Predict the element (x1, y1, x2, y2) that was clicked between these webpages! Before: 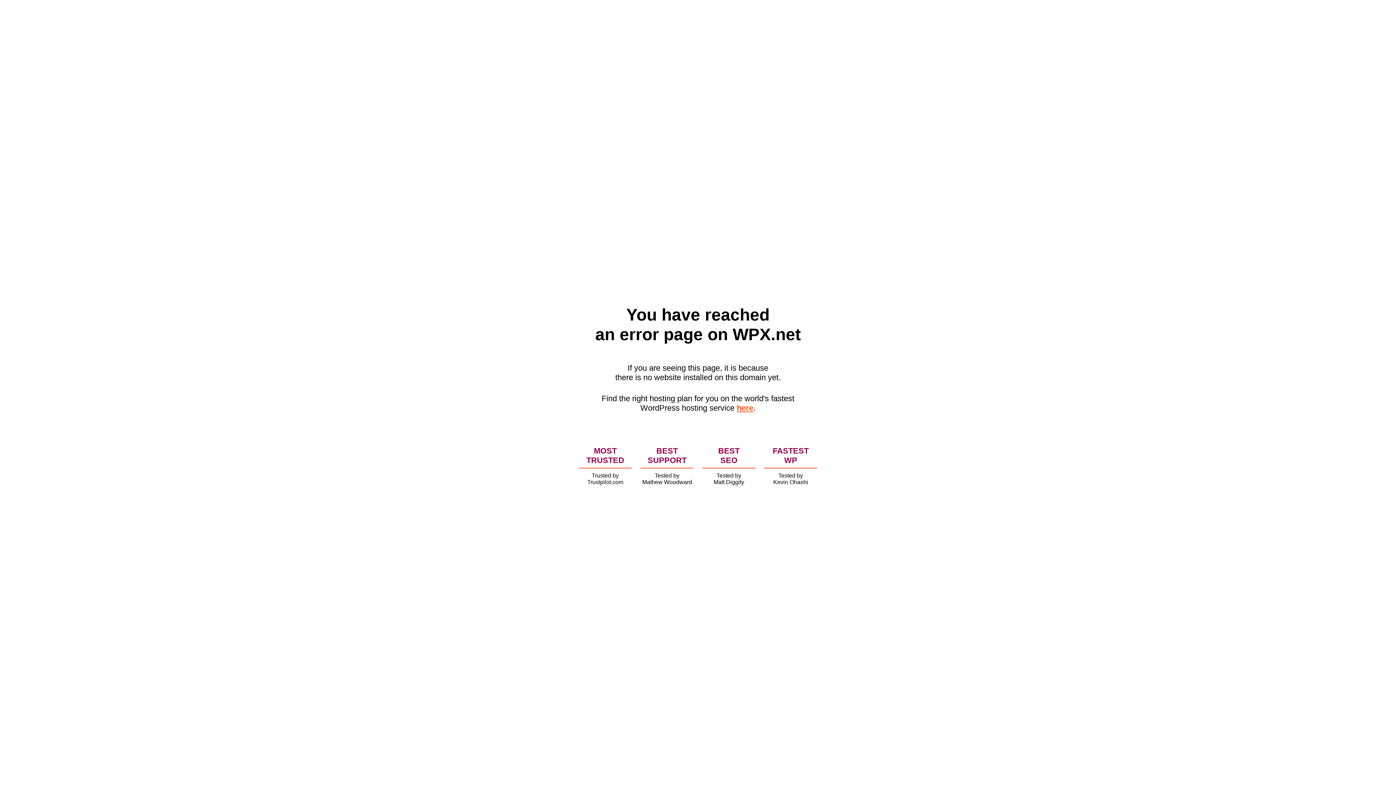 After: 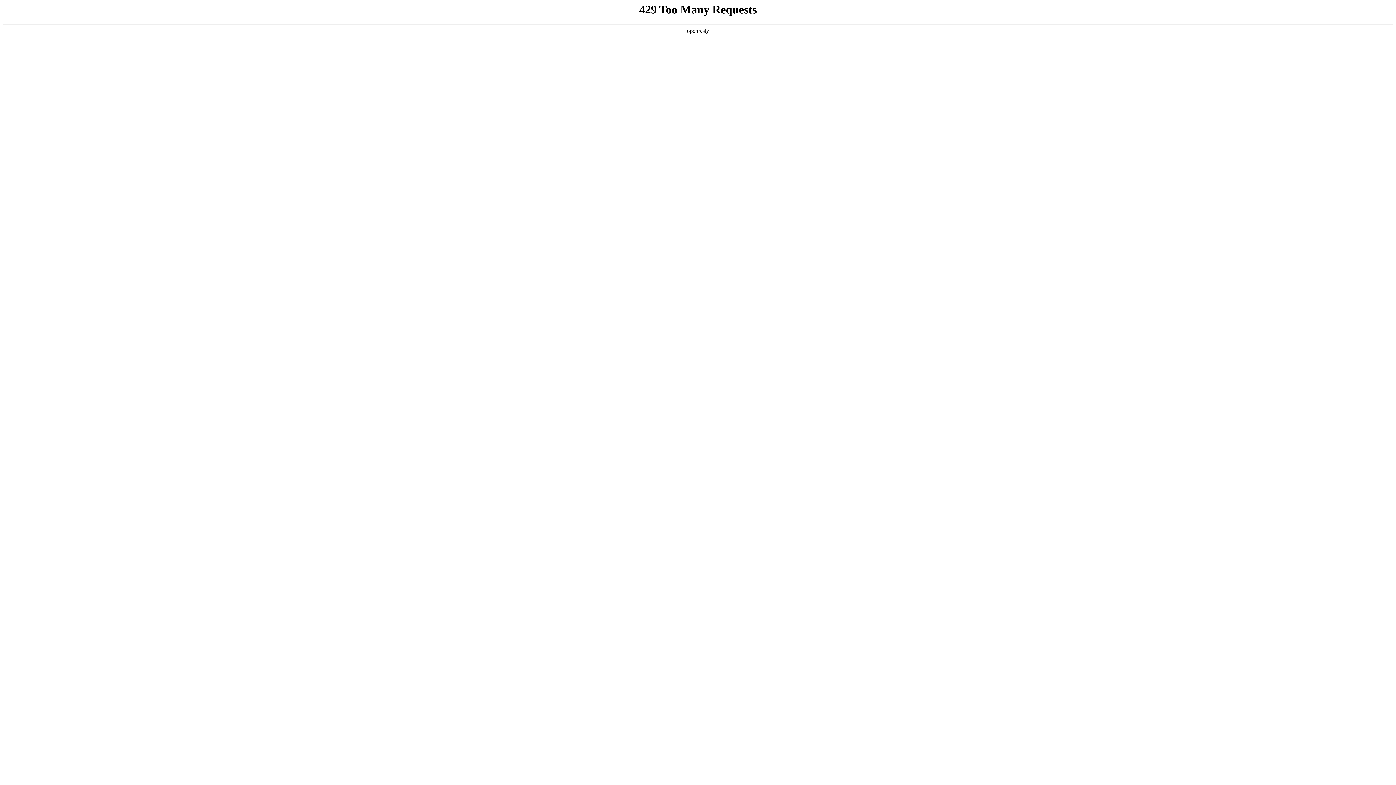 Action: bbox: (736, 403, 753, 412) label: here